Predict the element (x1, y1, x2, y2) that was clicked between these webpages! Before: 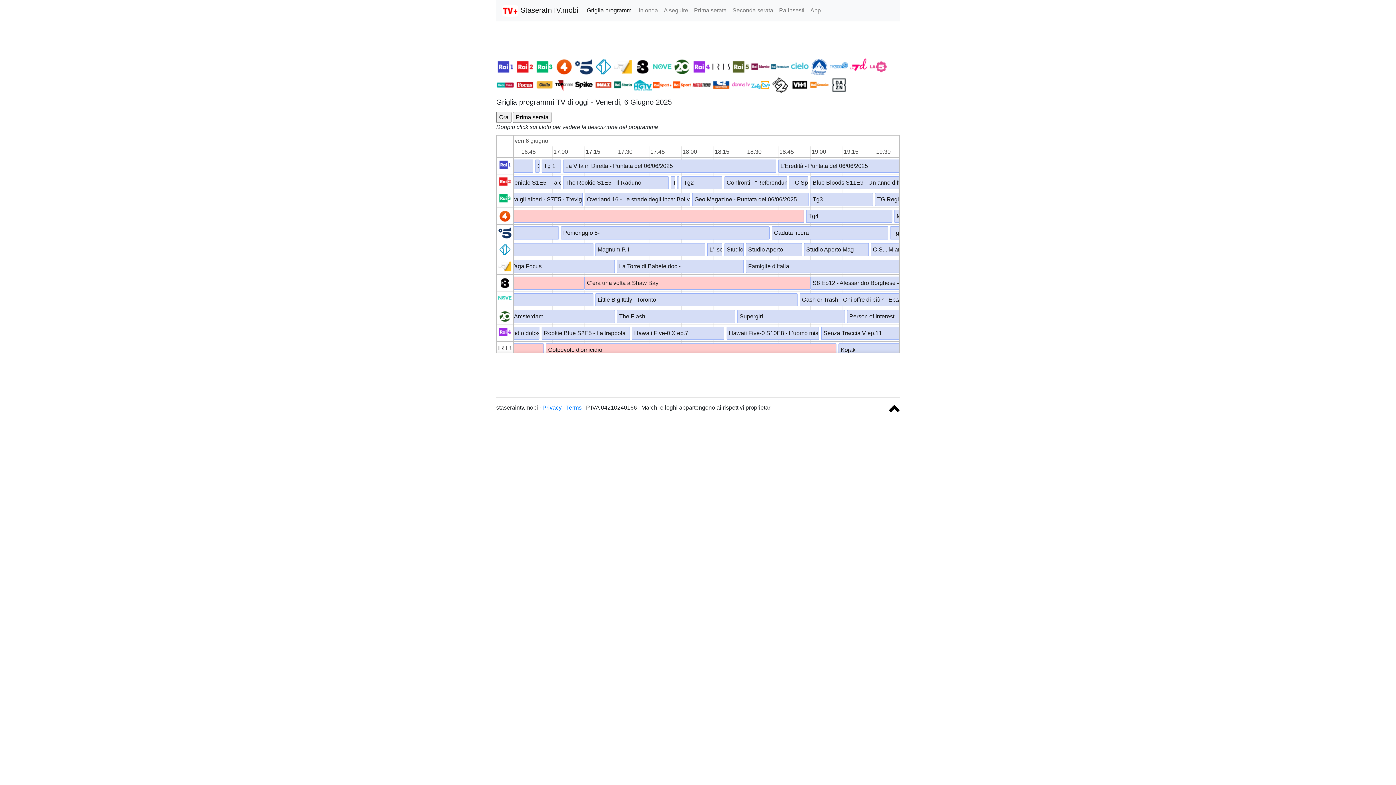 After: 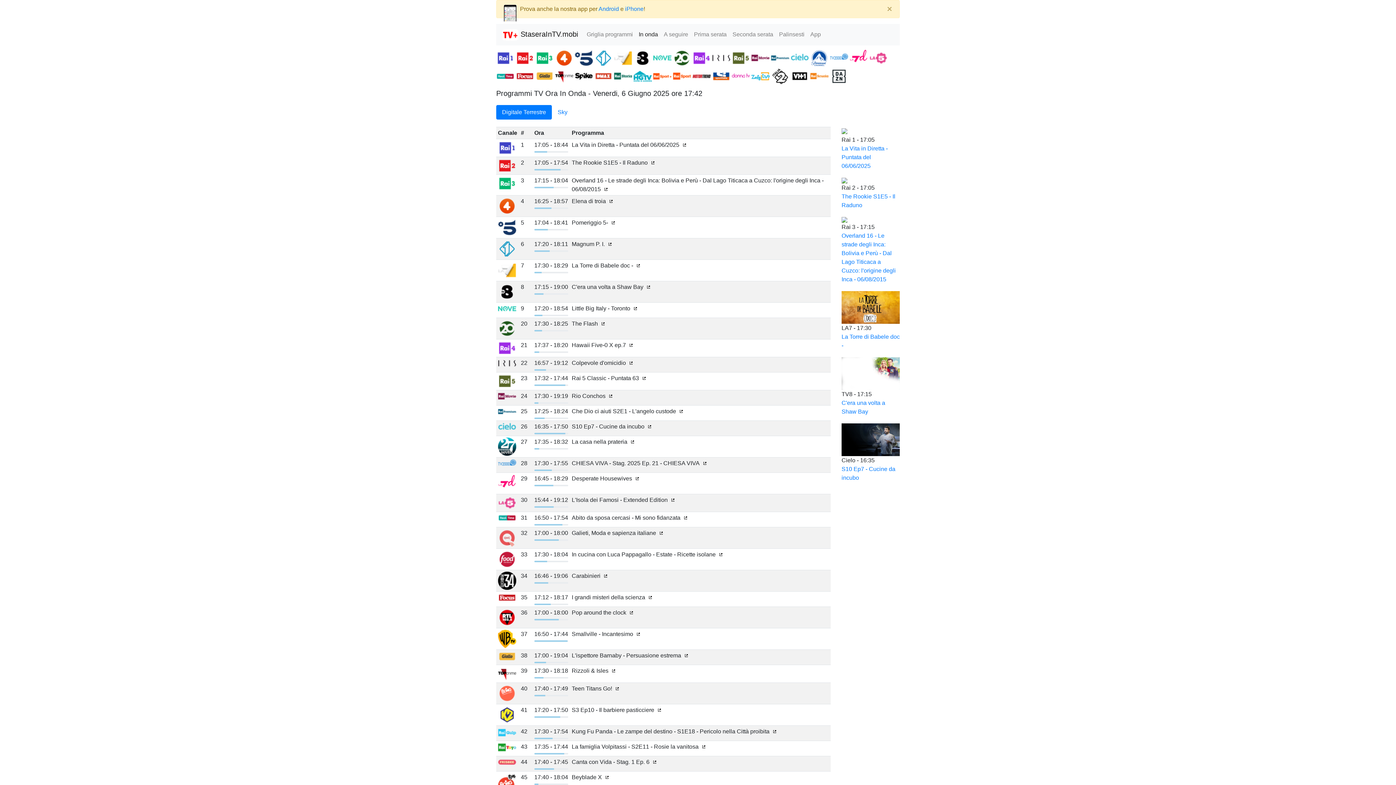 Action: bbox: (636, 3, 661, 17) label: In onda